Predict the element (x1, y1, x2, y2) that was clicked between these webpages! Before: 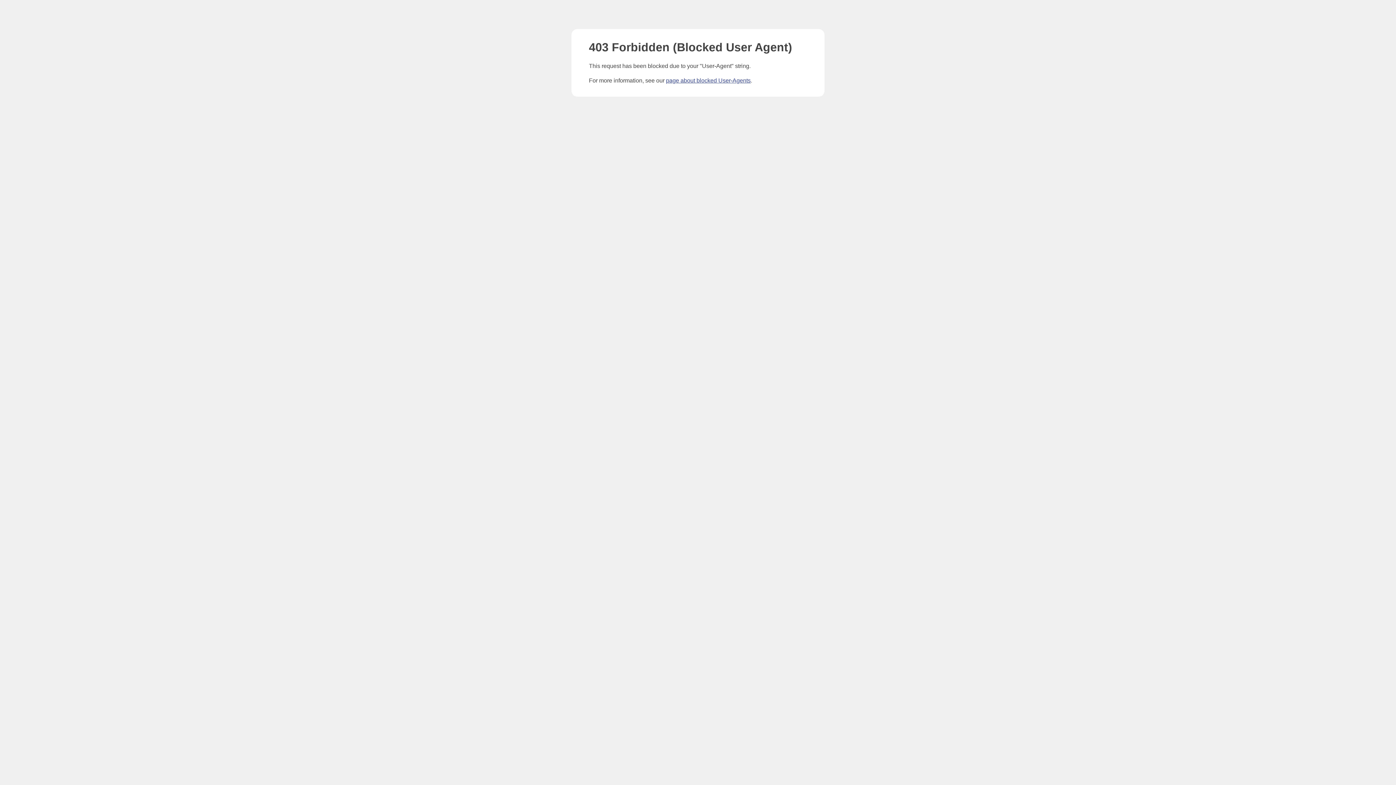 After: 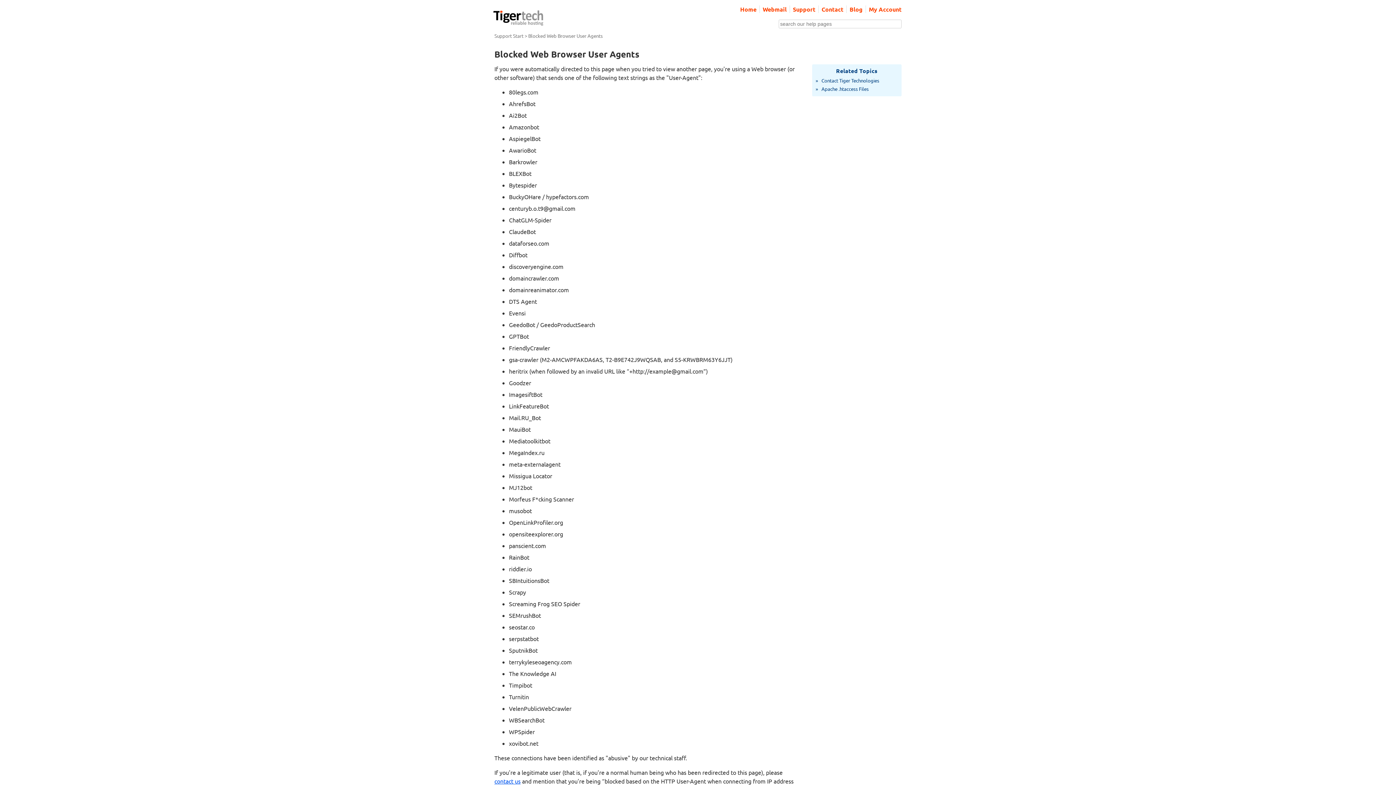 Action: label: page about blocked User-Agents bbox: (666, 77, 750, 83)